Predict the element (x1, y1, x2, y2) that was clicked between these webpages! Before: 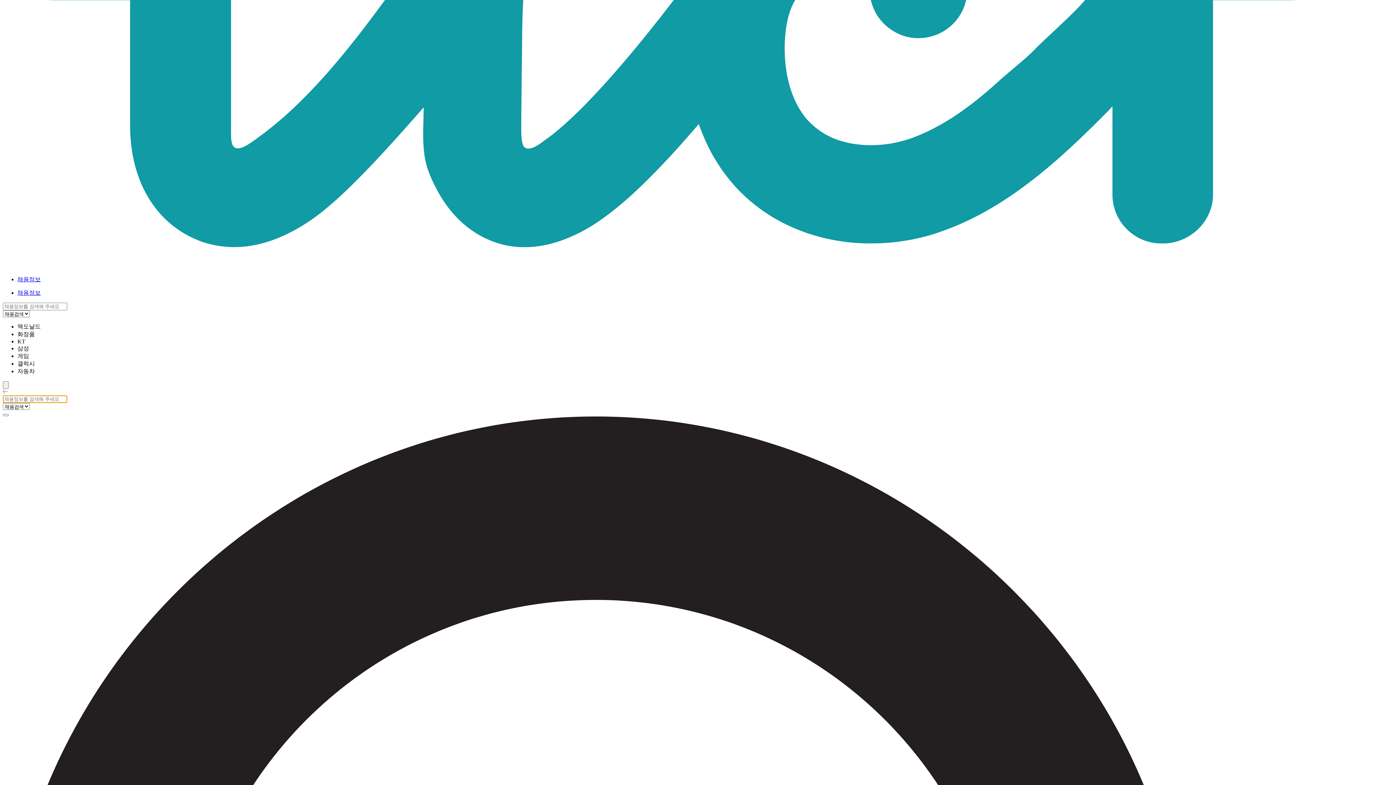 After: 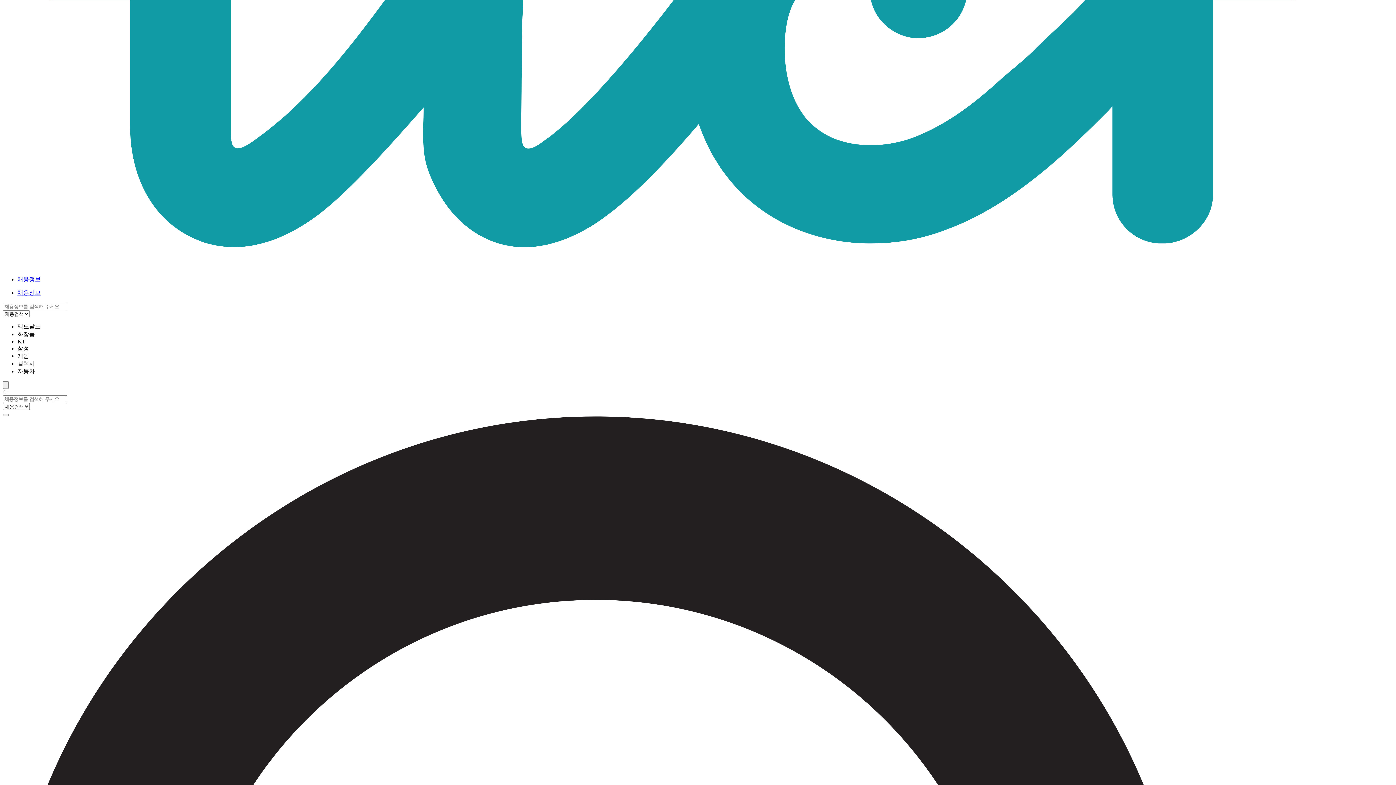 Action: bbox: (17, 289, 40, 296) label: 채용정보